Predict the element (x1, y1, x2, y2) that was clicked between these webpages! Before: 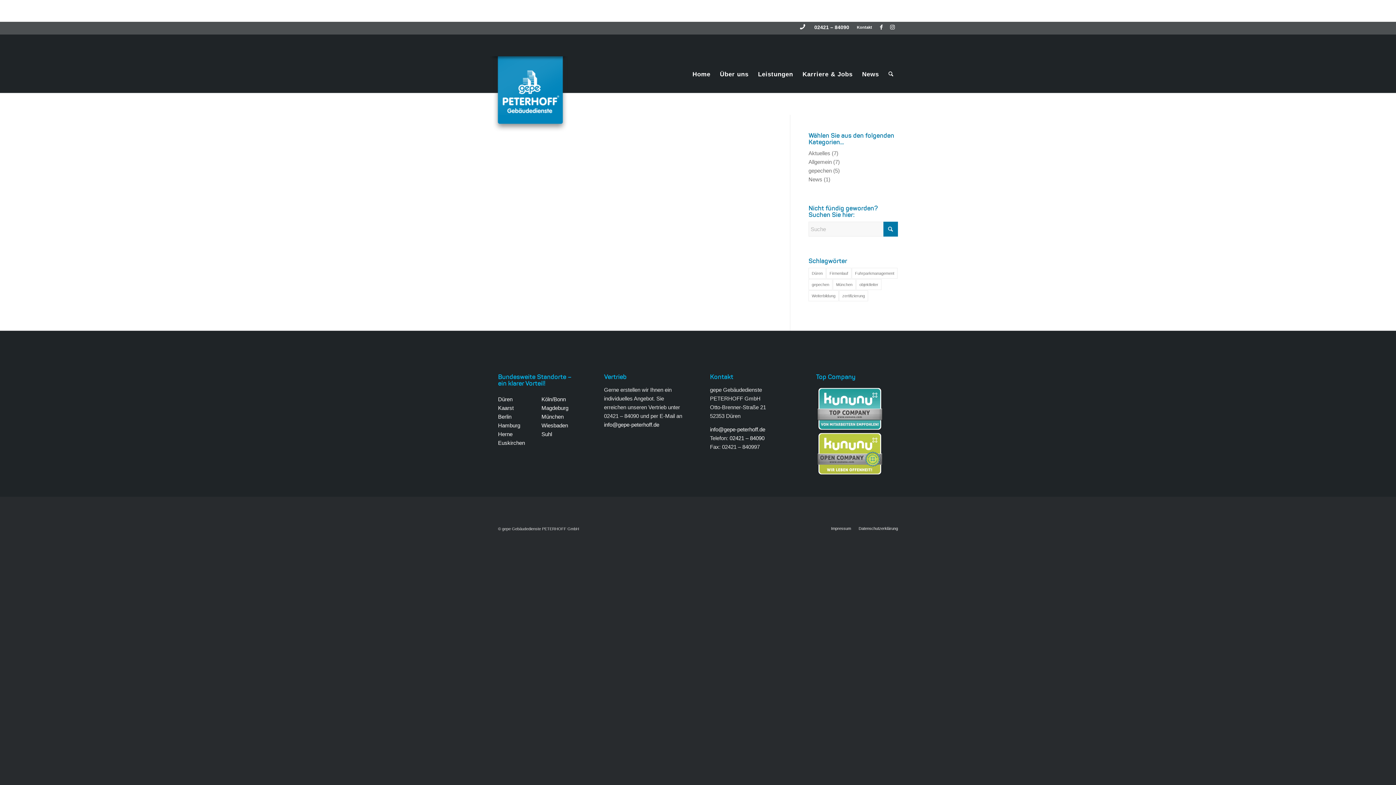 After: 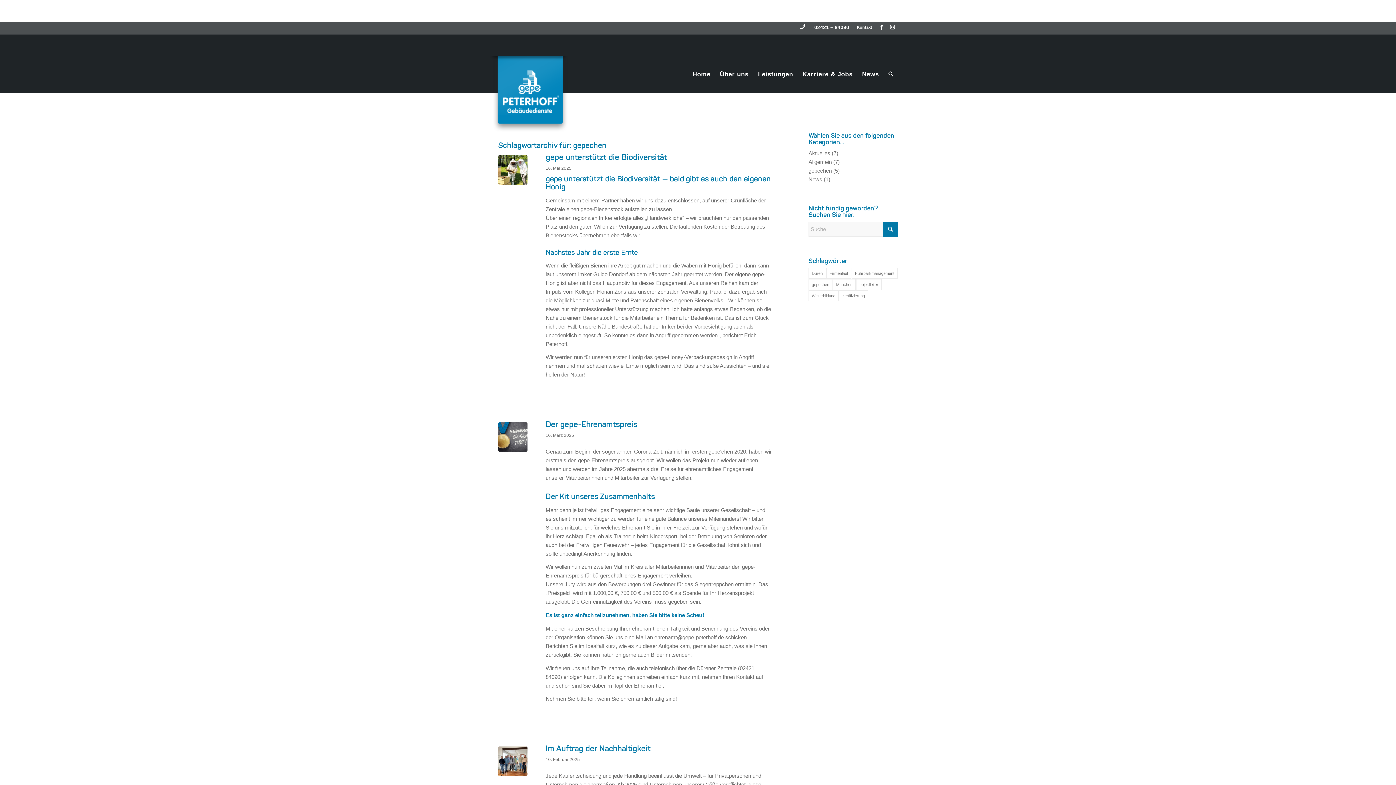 Action: bbox: (808, 279, 832, 290) label: gepechen (5 Einträge)